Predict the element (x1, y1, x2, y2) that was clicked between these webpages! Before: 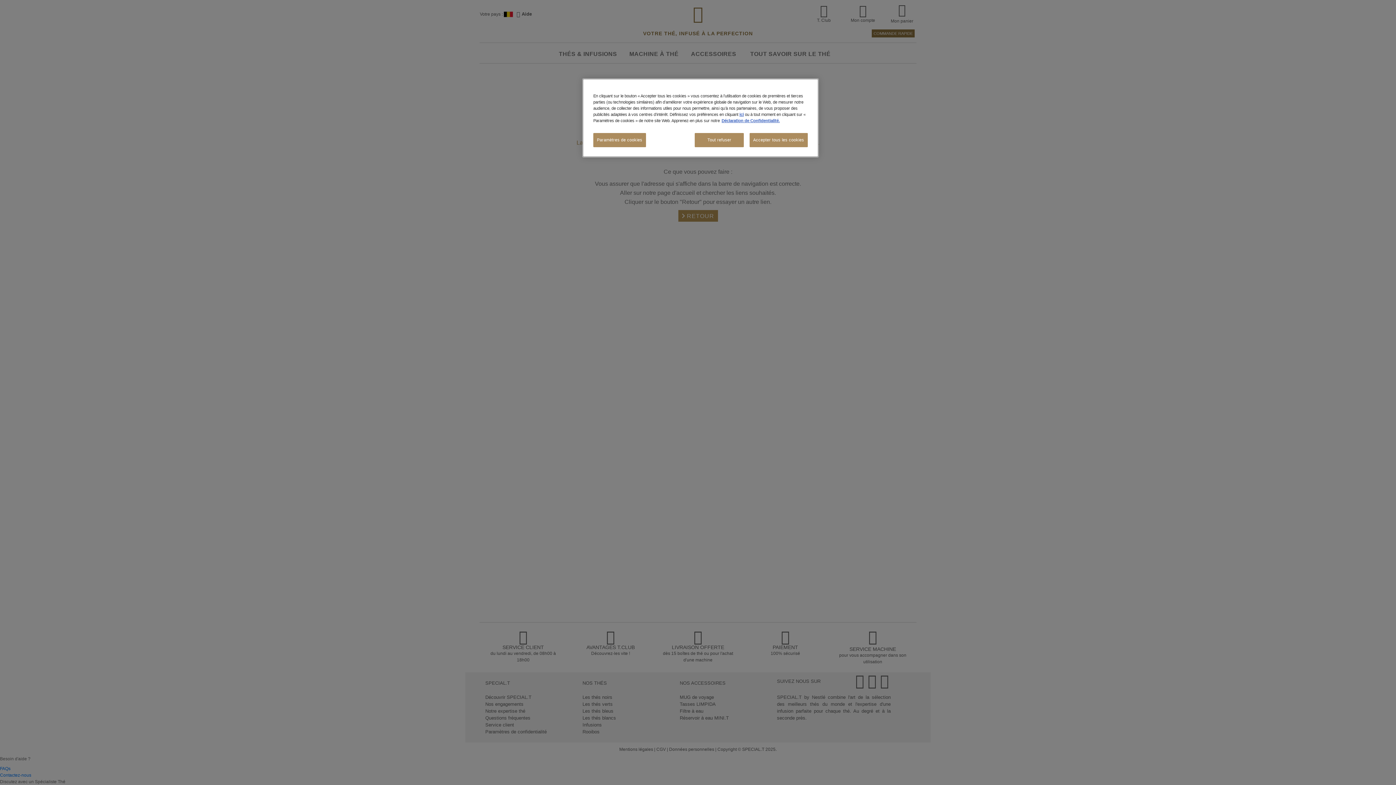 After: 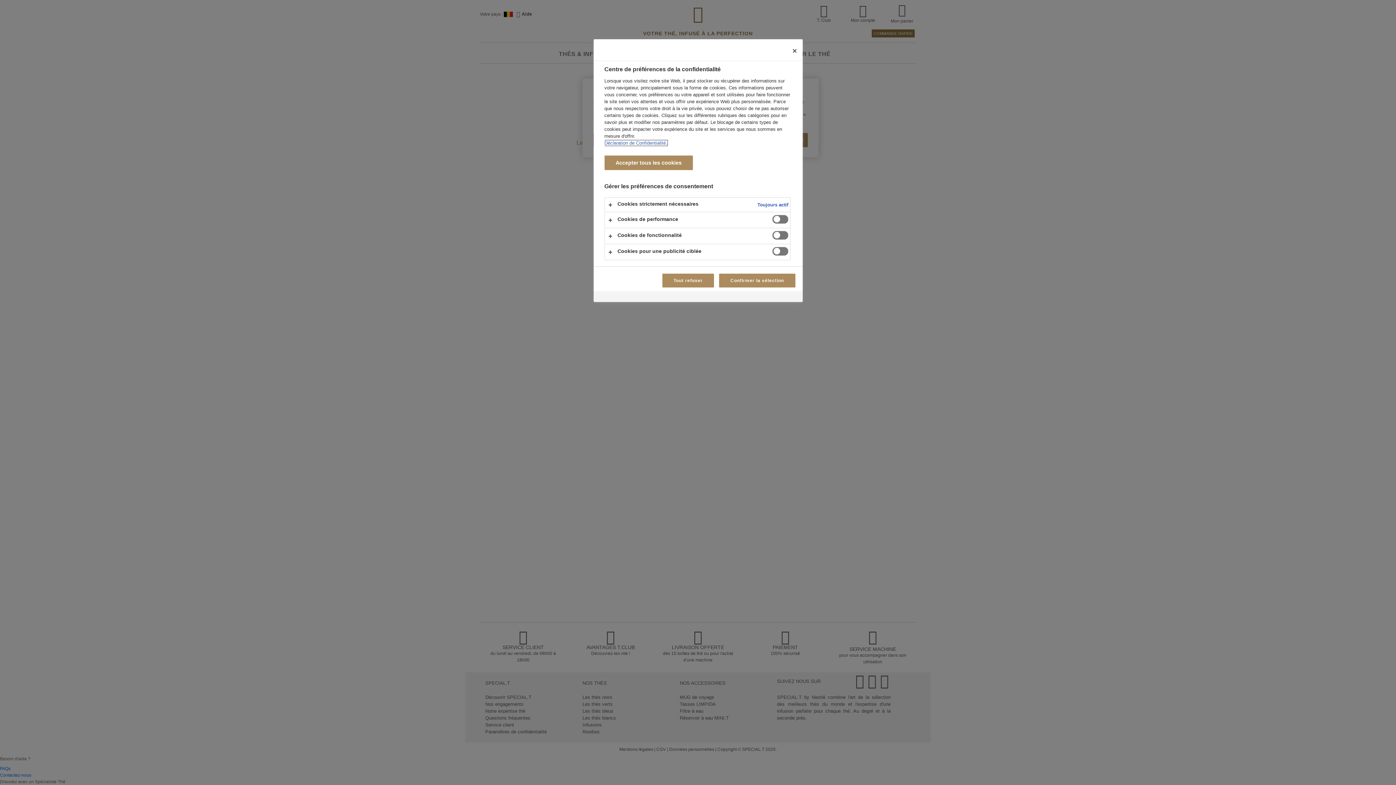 Action: label: Paramètres de cookies bbox: (593, 133, 646, 147)